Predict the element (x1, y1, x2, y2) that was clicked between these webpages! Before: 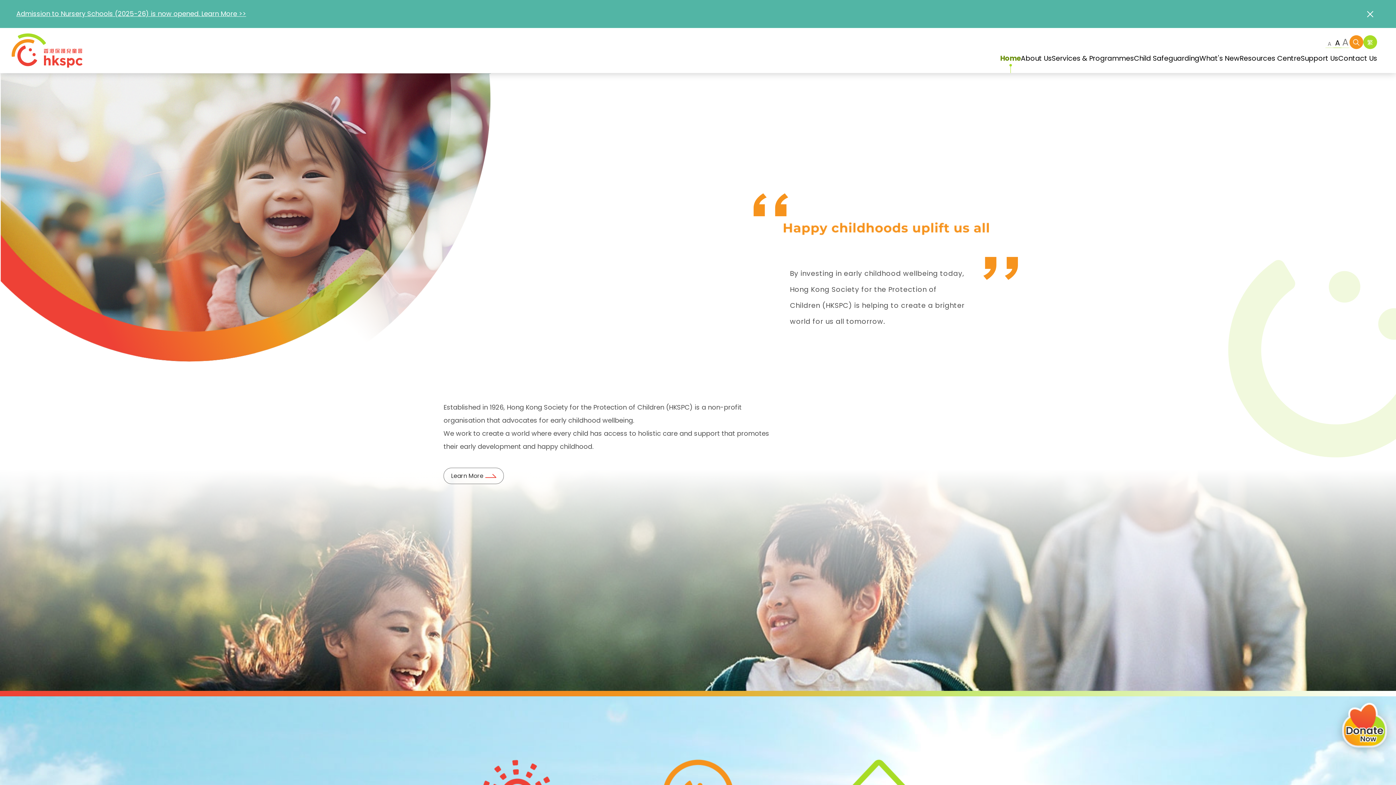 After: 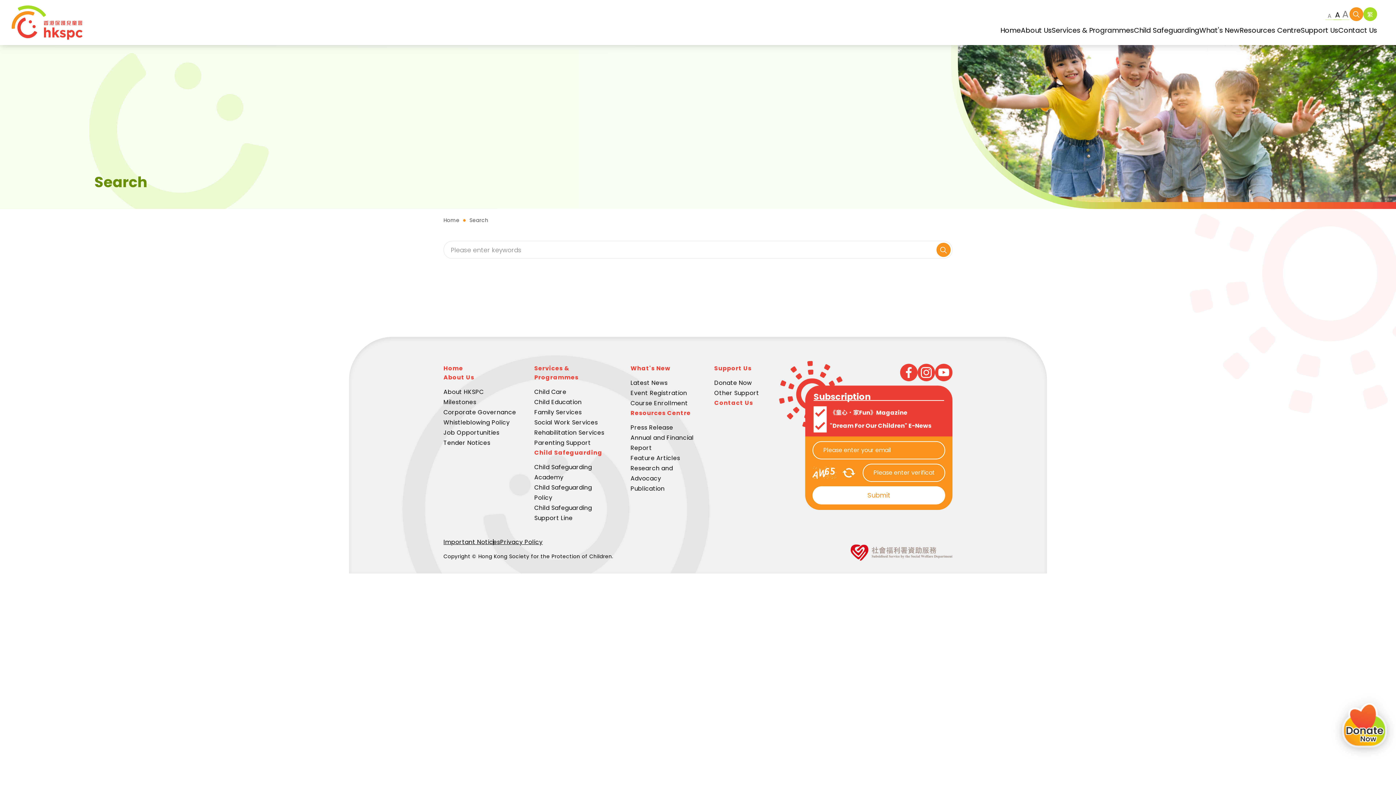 Action: bbox: (1349, 35, 1363, 49)